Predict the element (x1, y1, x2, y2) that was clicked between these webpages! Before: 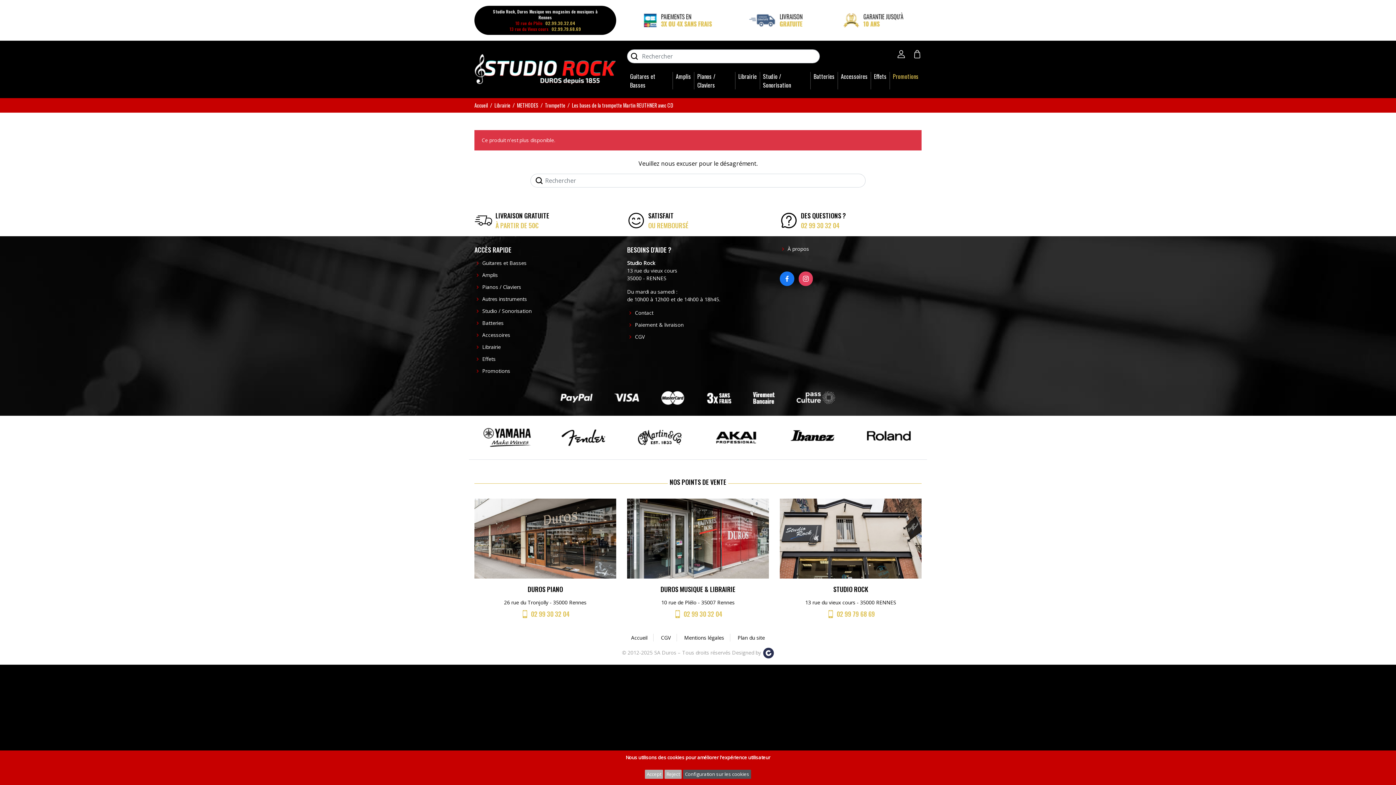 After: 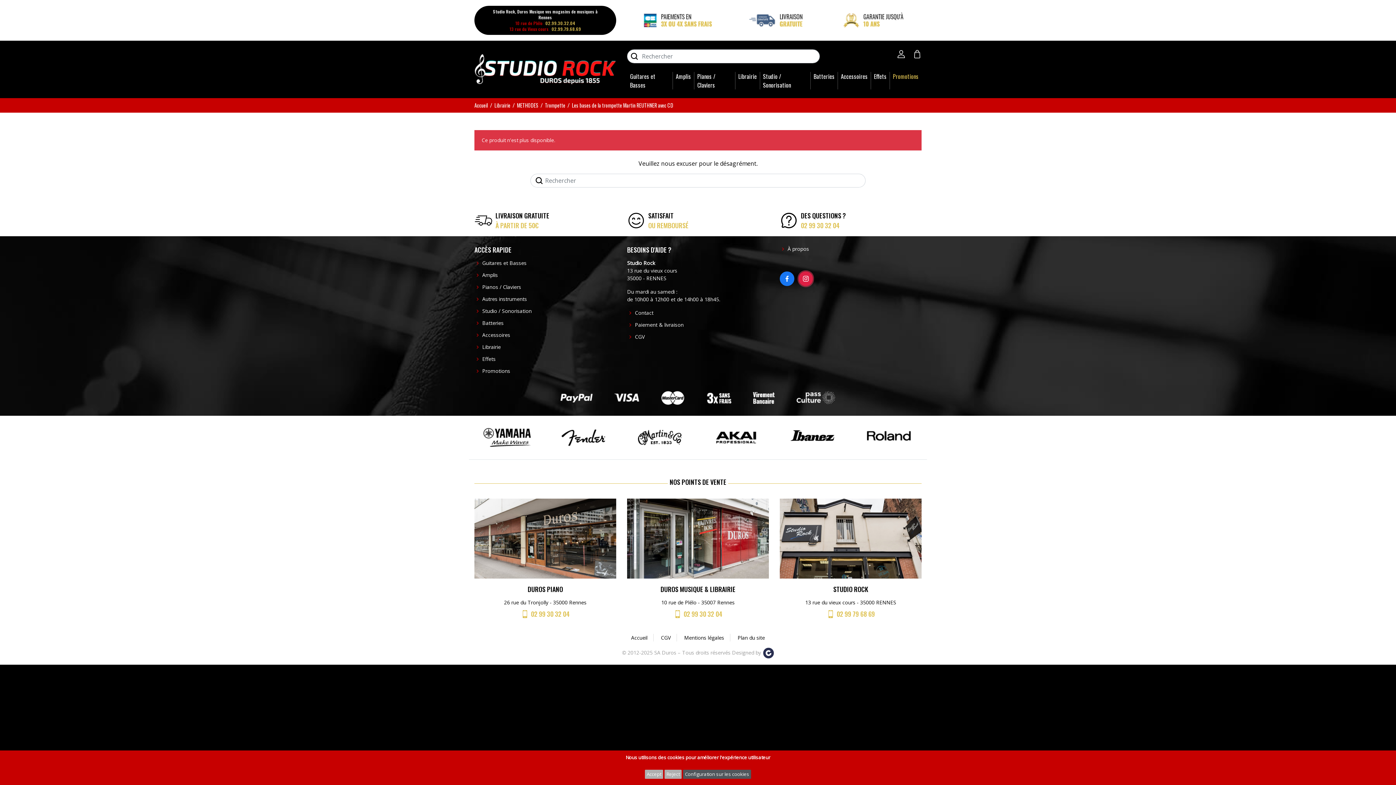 Action: bbox: (798, 271, 813, 286) label: INSTAGRAM